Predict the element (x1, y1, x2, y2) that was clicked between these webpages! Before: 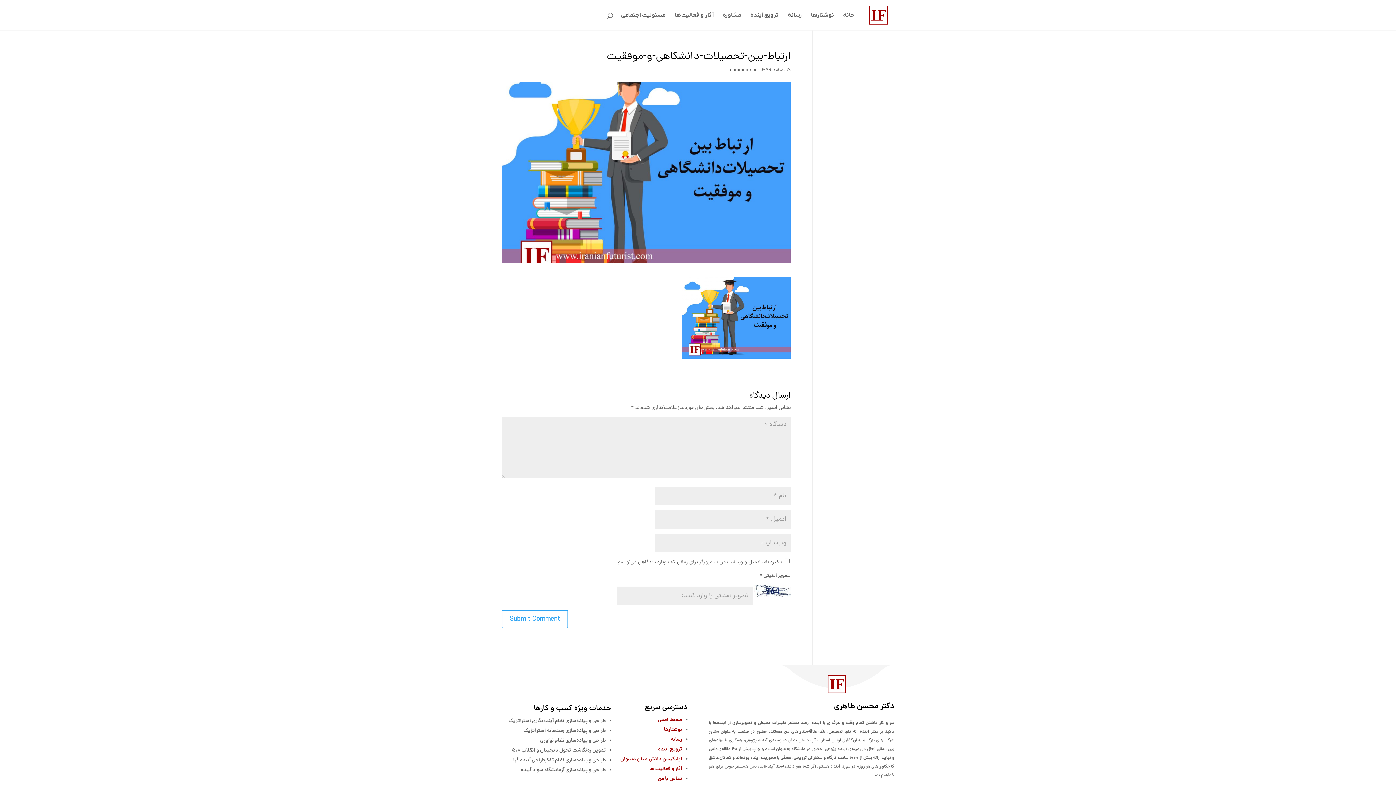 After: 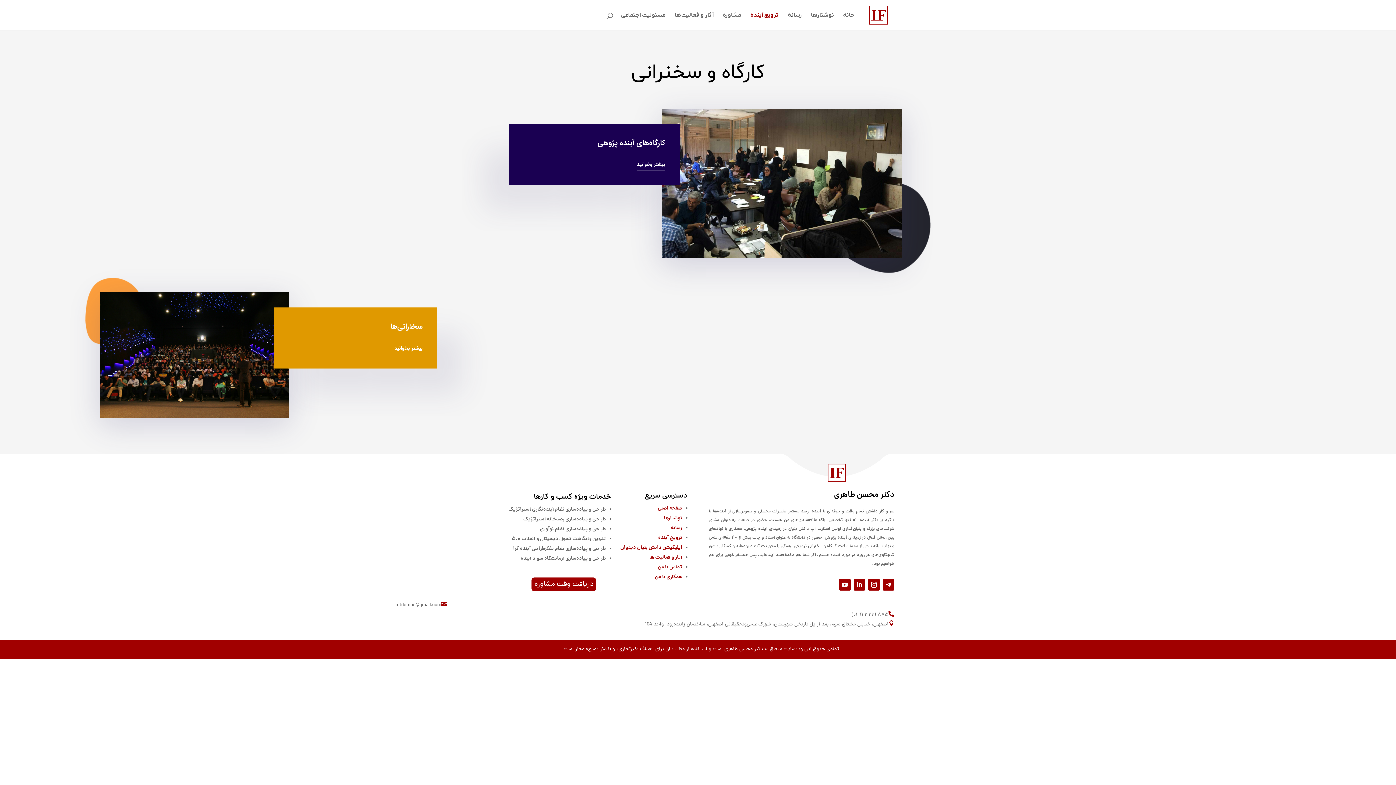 Action: label: ترویج آینده bbox: (750, 12, 778, 30)